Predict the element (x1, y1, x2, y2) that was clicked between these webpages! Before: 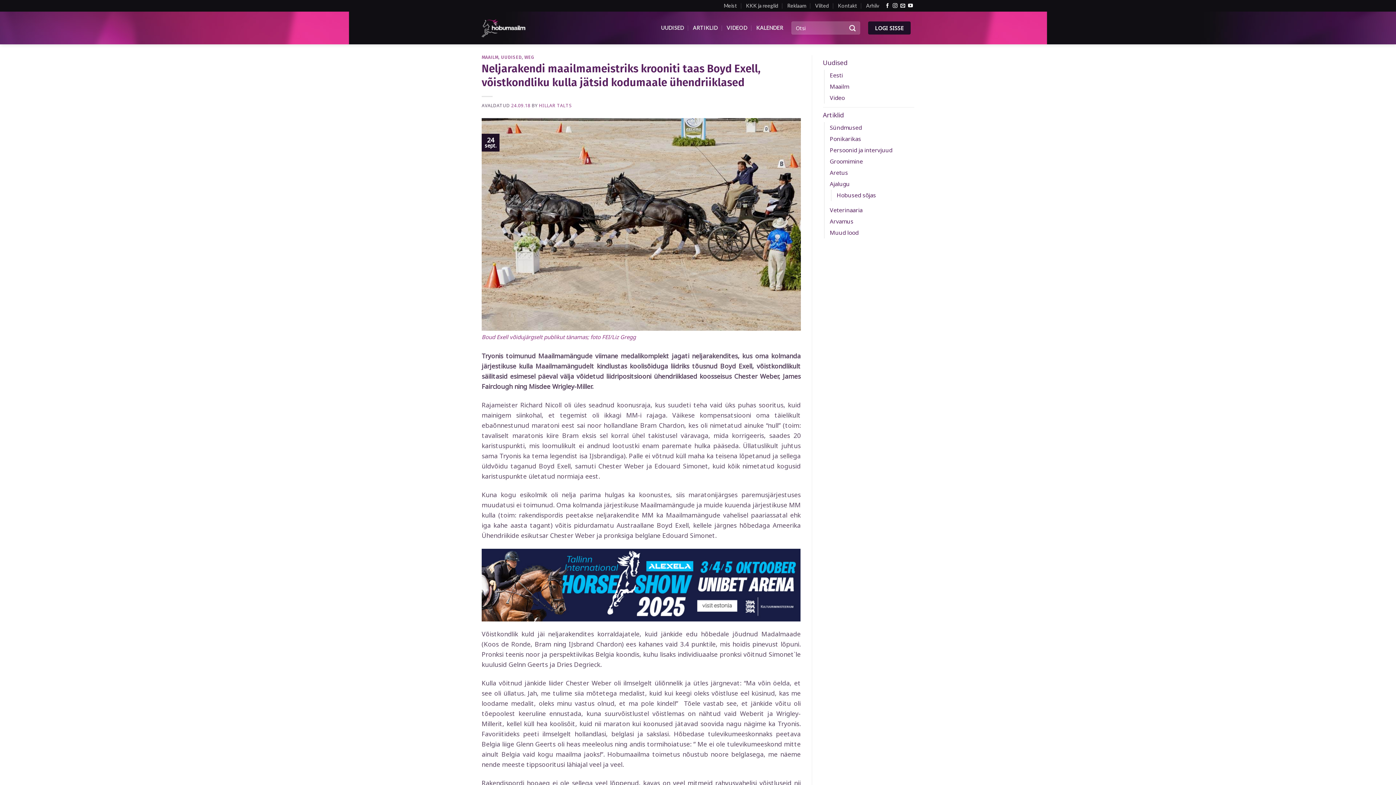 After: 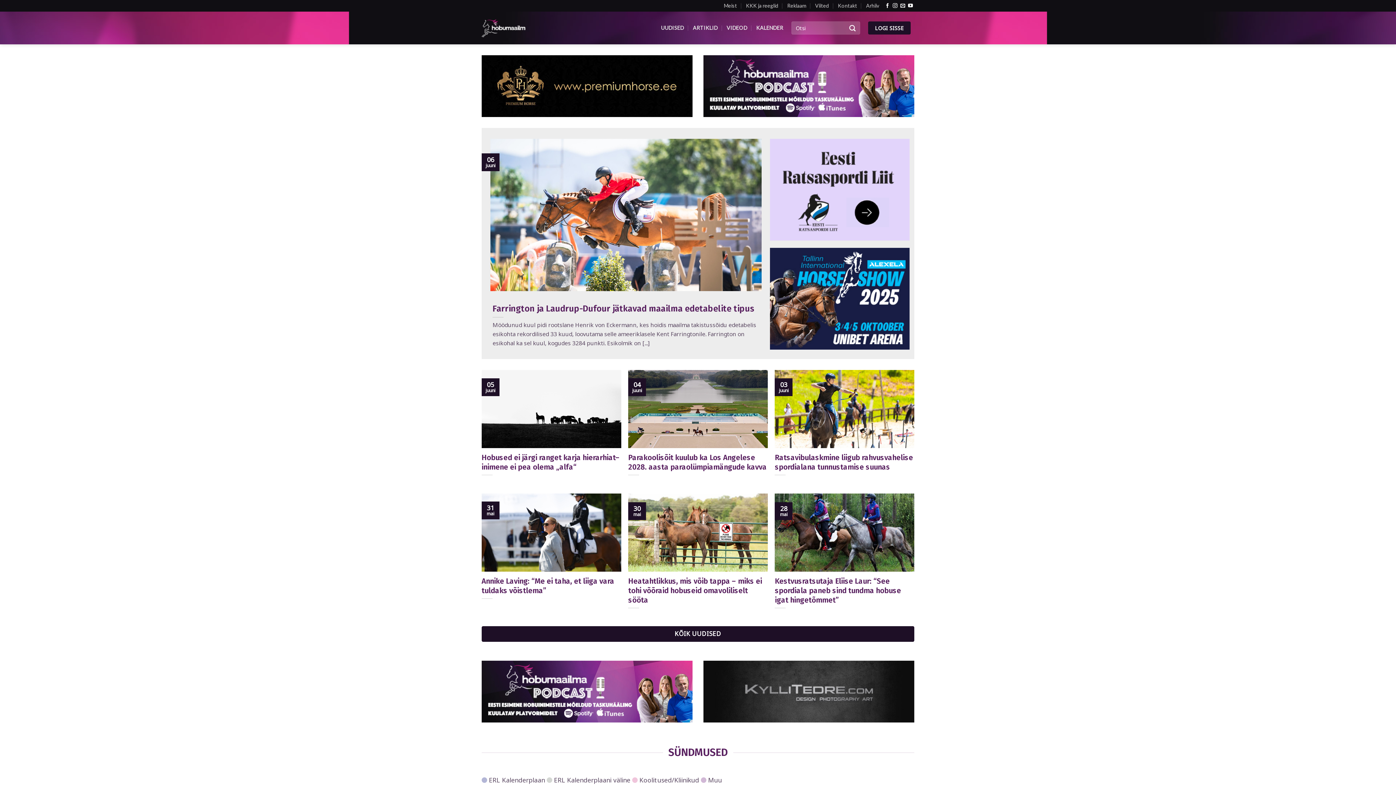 Action: bbox: (481, 19, 592, 36)